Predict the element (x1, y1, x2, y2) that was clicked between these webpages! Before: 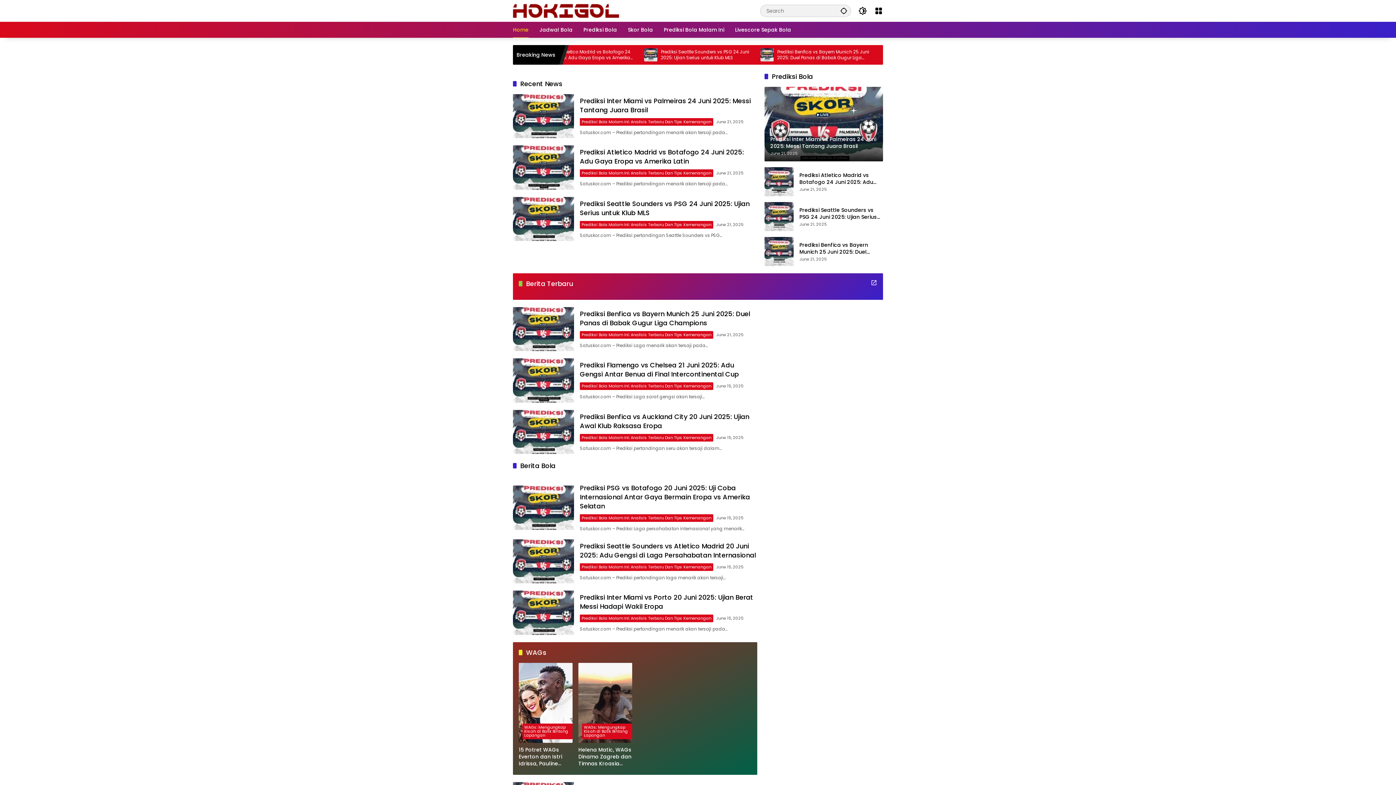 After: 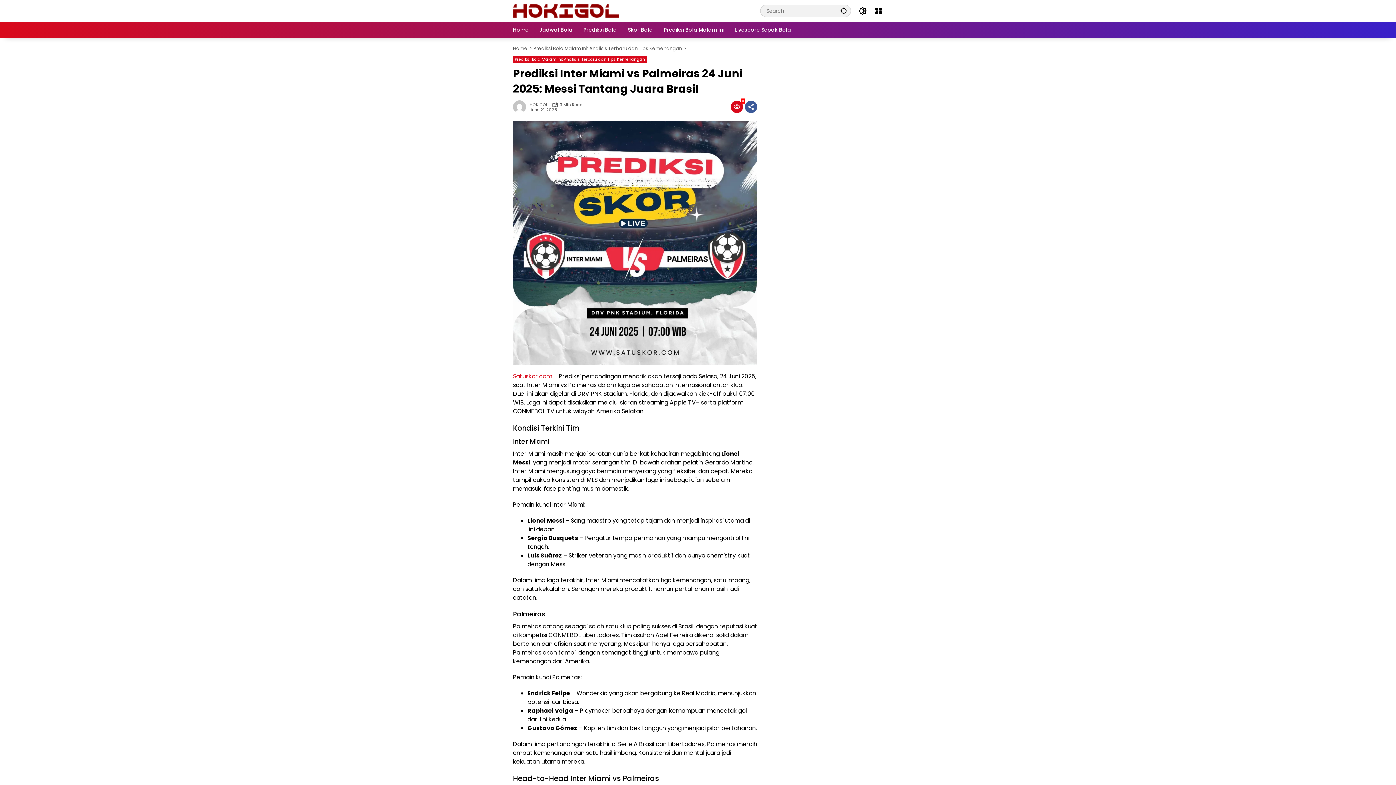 Action: bbox: (513, 94, 574, 138)